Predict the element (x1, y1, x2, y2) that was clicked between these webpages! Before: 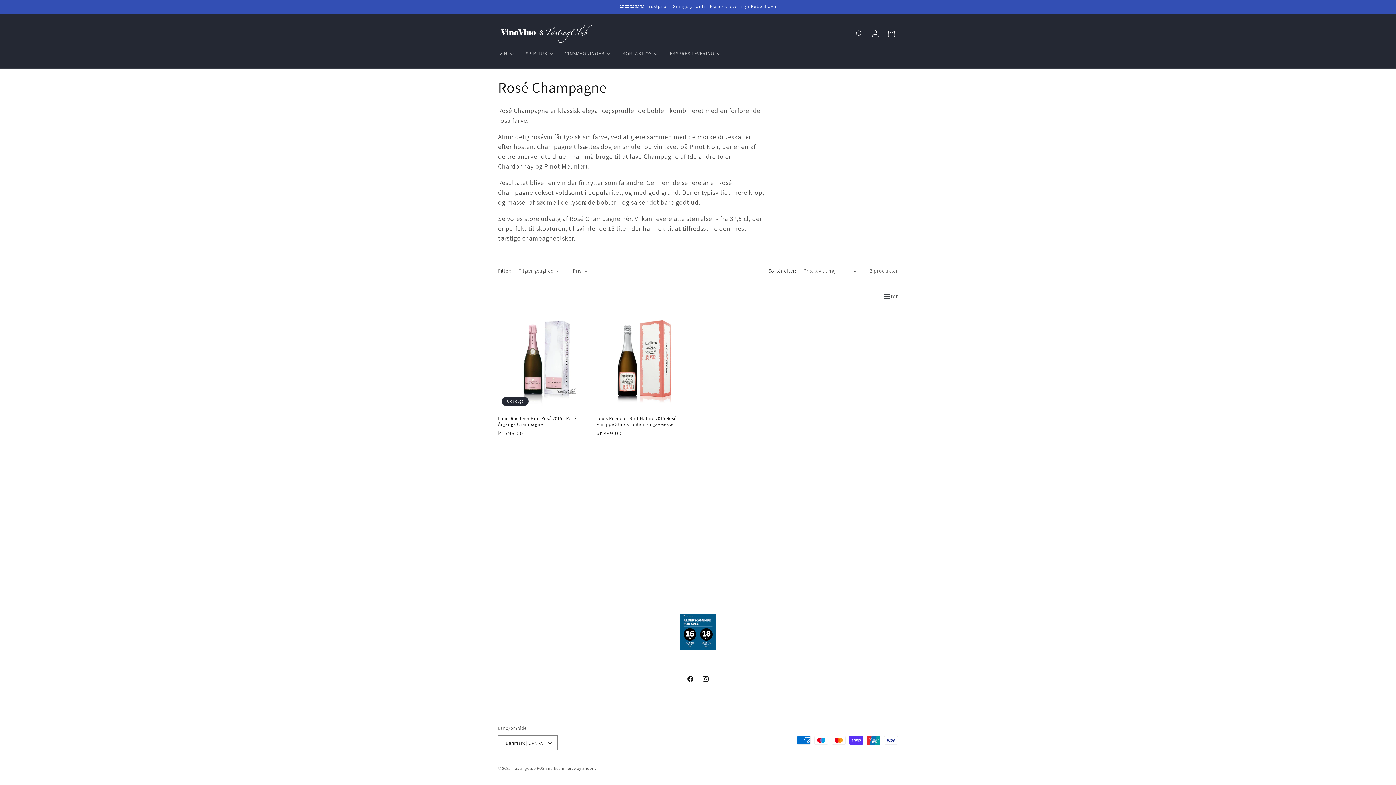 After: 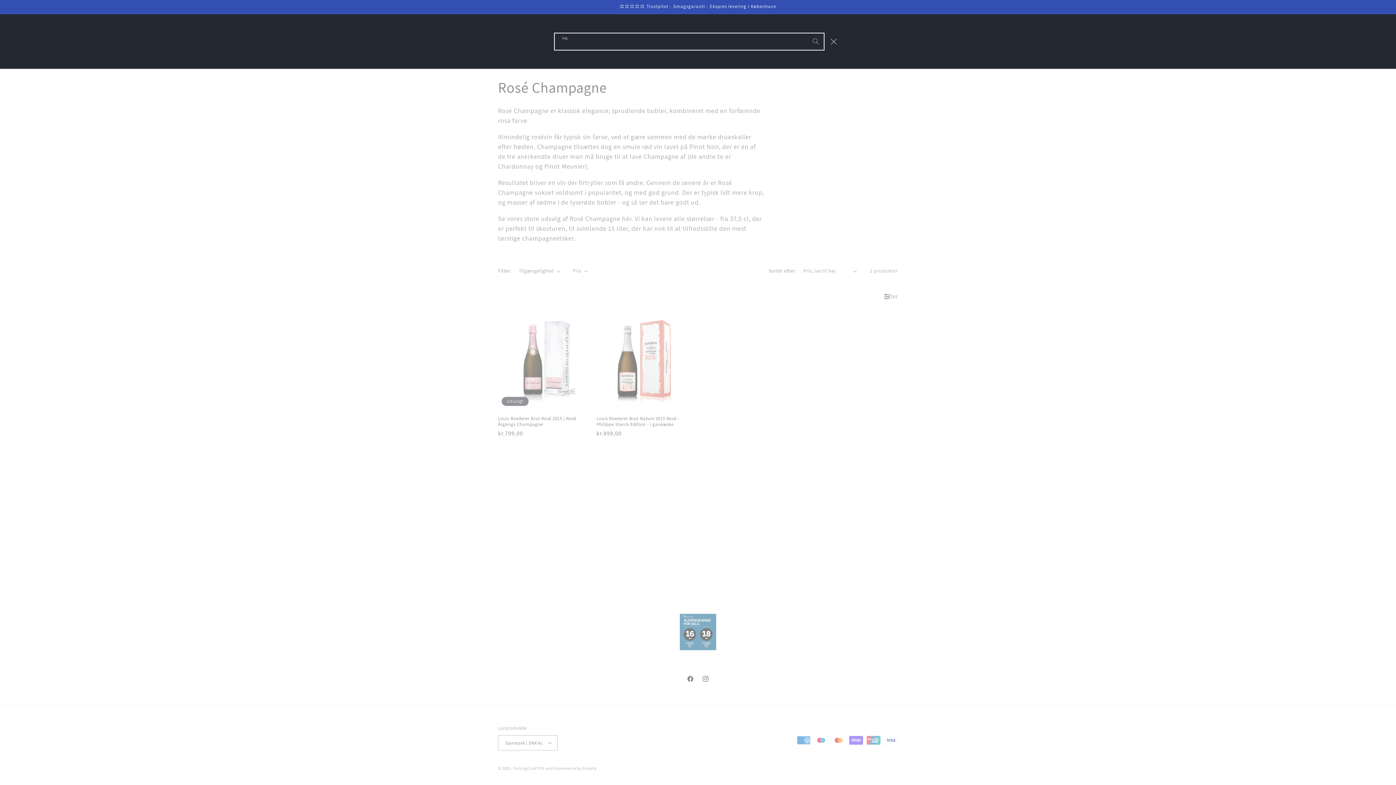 Action: label: Søg bbox: (851, 25, 867, 41)